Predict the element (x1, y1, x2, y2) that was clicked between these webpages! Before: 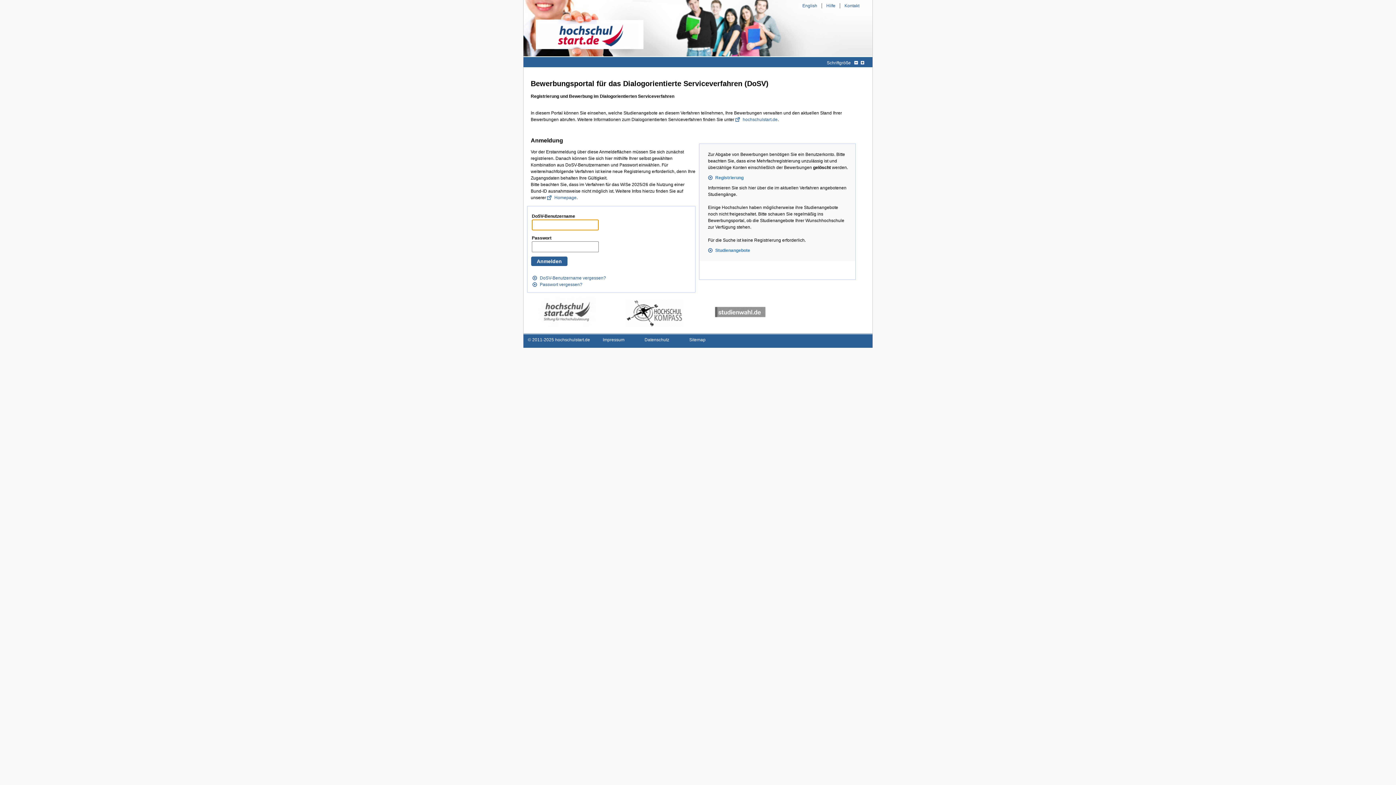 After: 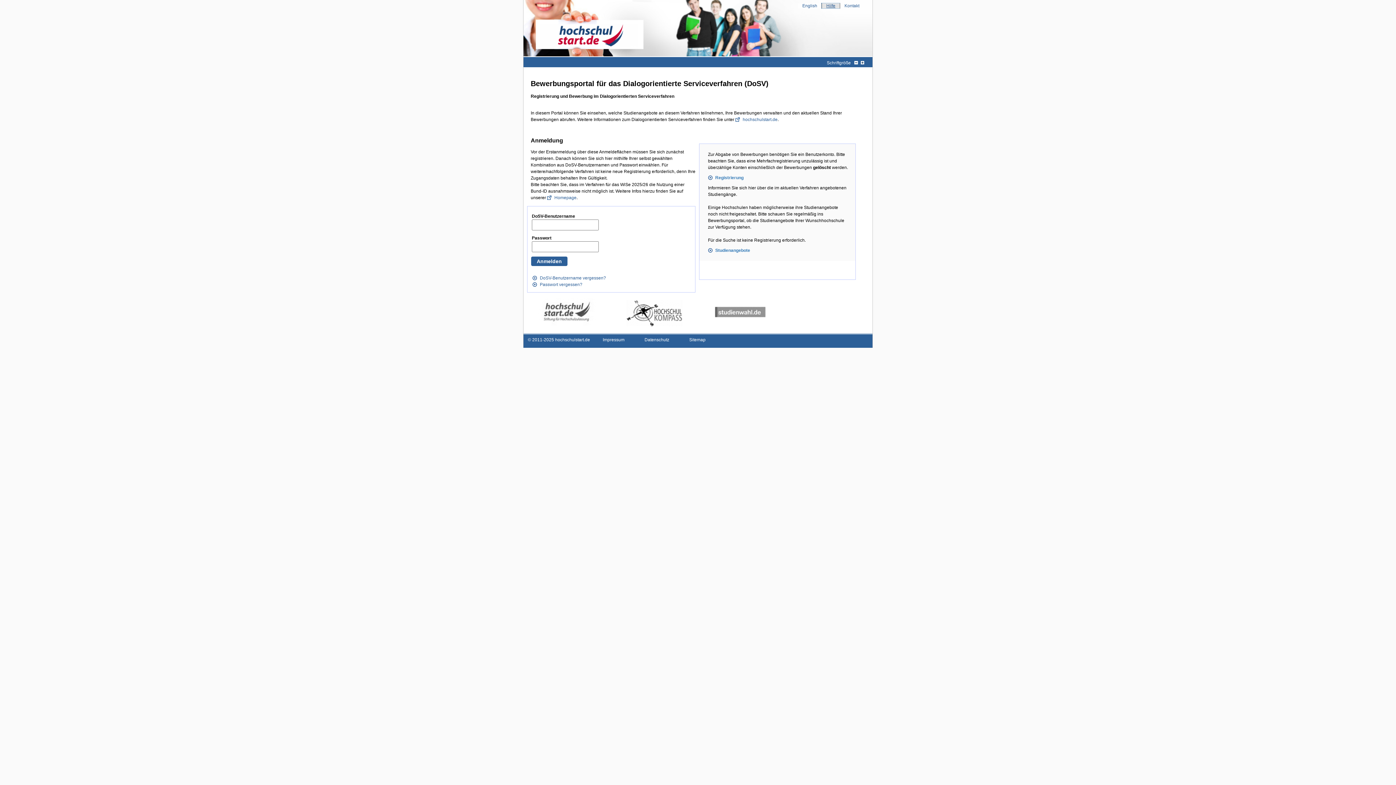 Action: label: Hilfe bbox: (821, 3, 840, 8)